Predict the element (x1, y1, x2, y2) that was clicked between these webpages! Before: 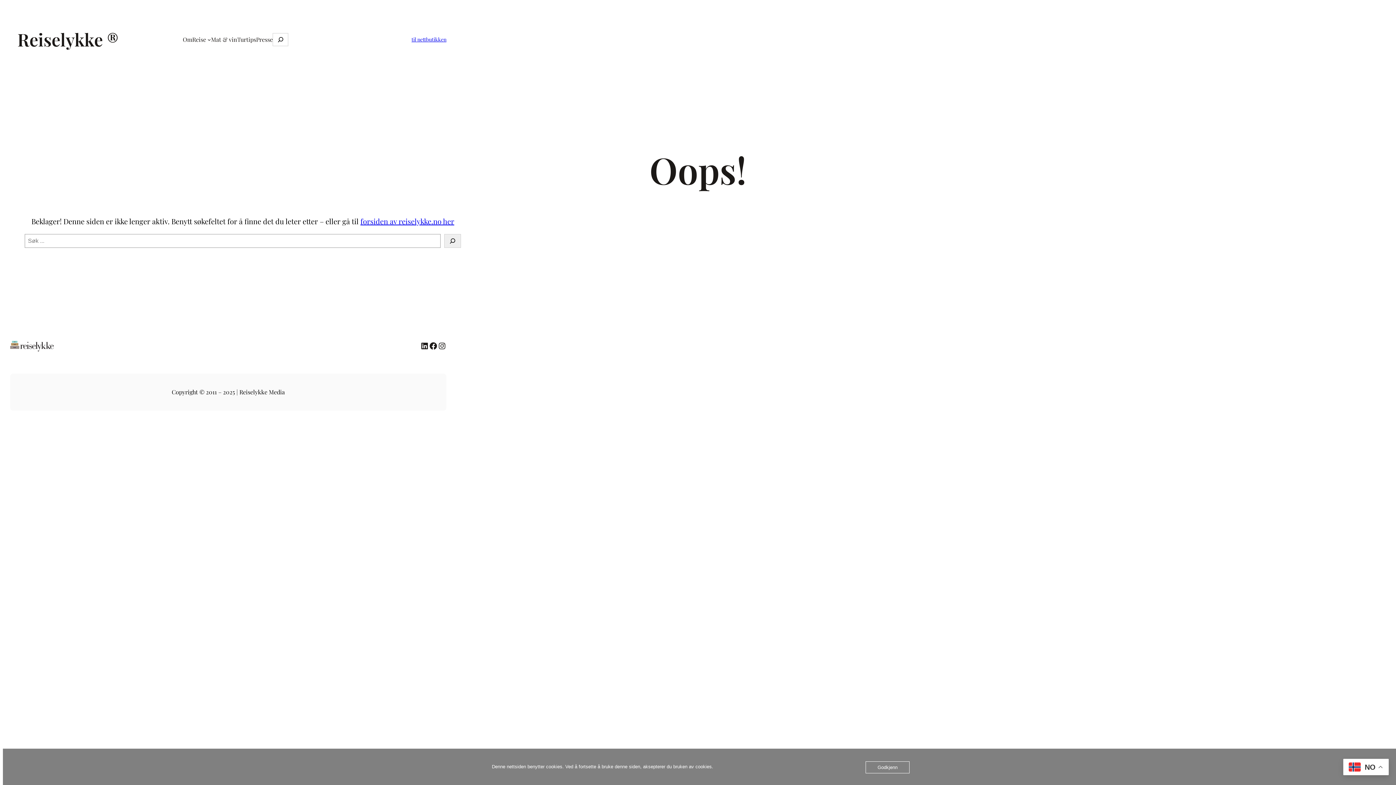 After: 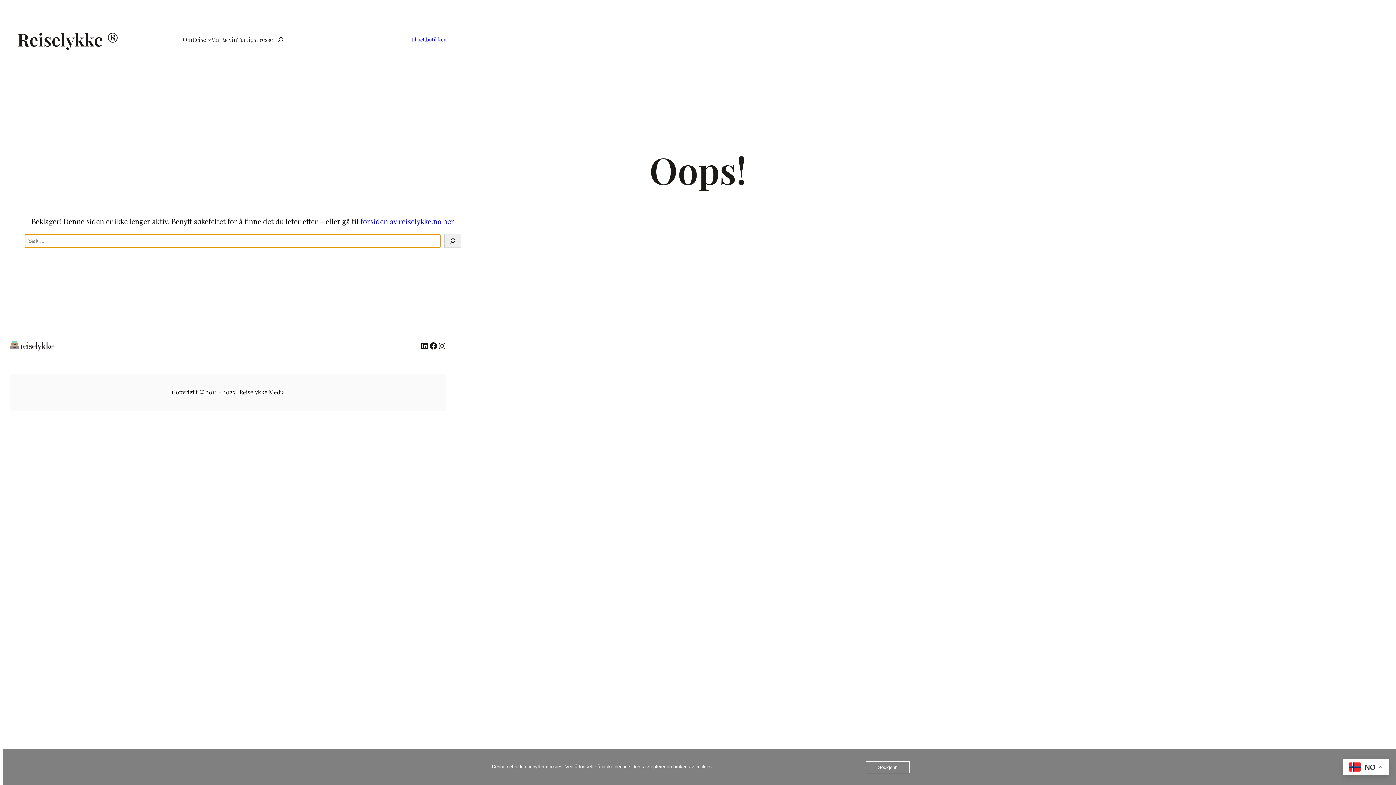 Action: bbox: (444, 234, 461, 248) label: Search